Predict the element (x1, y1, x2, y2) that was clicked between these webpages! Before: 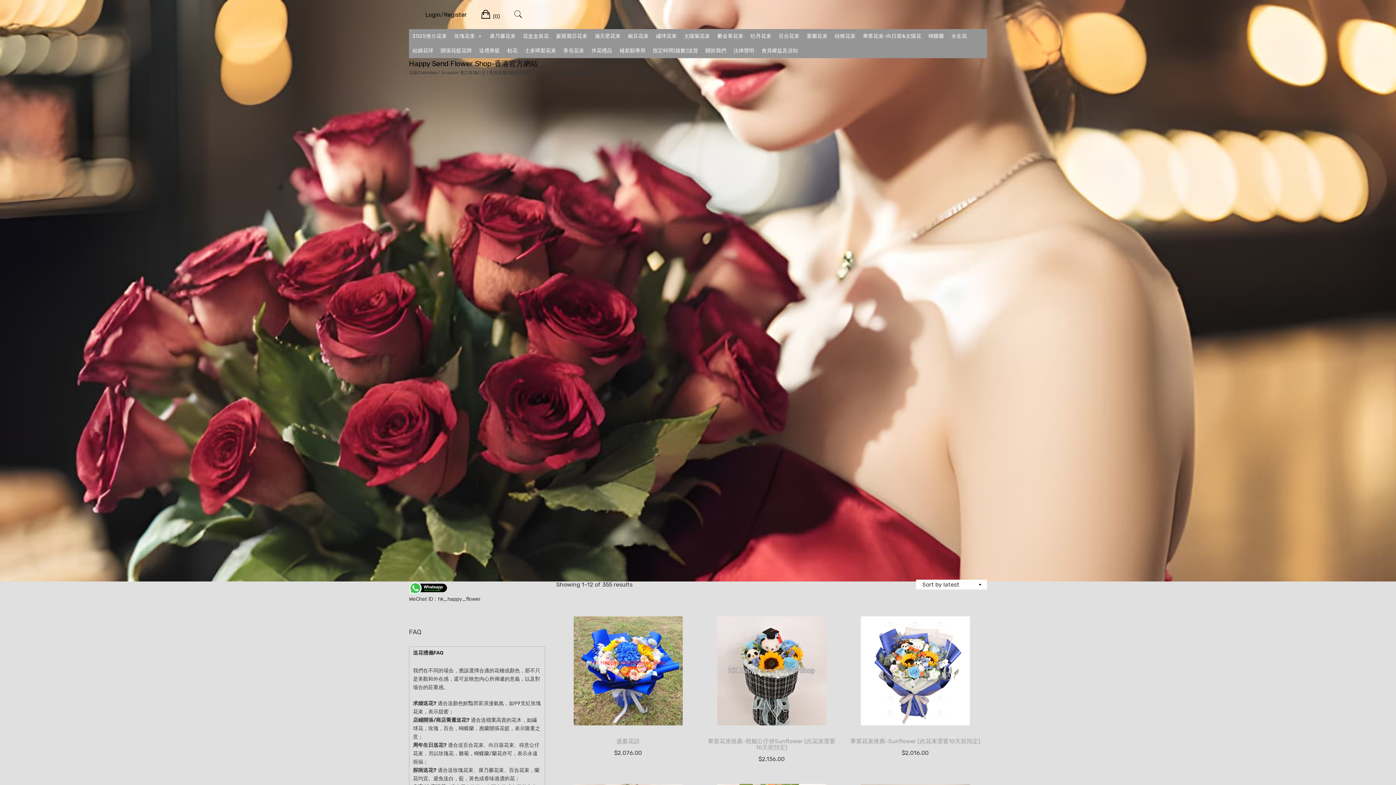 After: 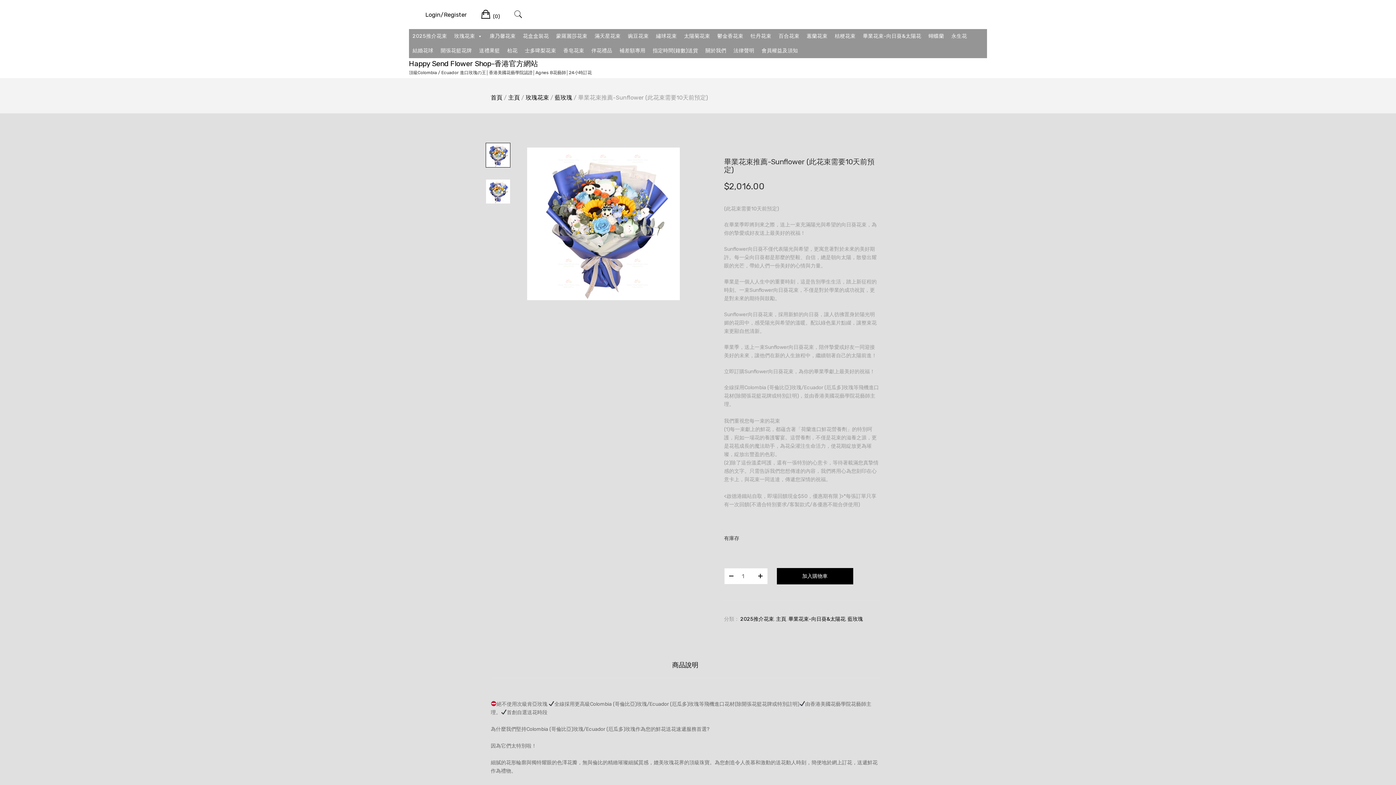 Action: bbox: (849, 673, 981, 744) label: 畢業花束推薦-Sunflower (此花束需要10天前預定)